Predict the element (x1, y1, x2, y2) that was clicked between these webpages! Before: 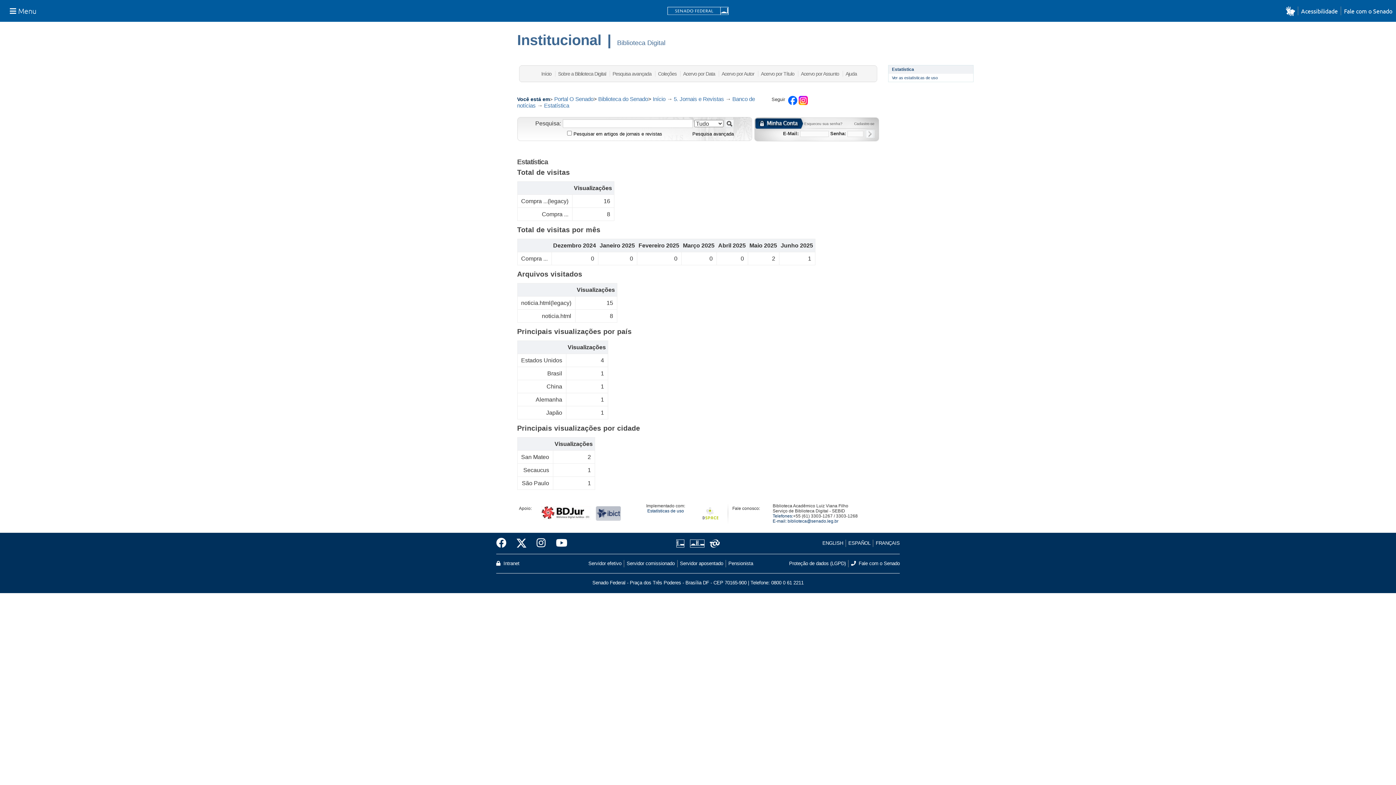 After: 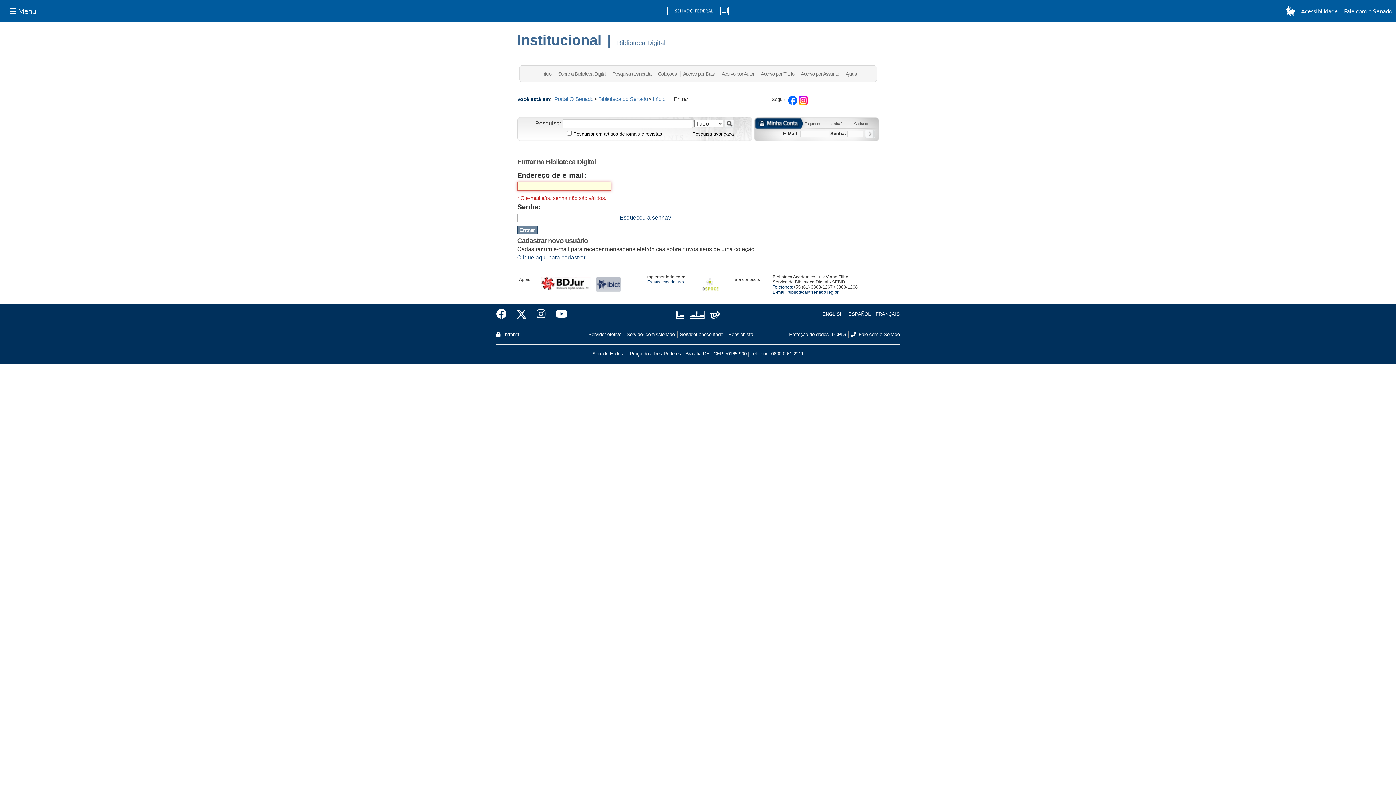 Action: bbox: (865, 129, 874, 138)